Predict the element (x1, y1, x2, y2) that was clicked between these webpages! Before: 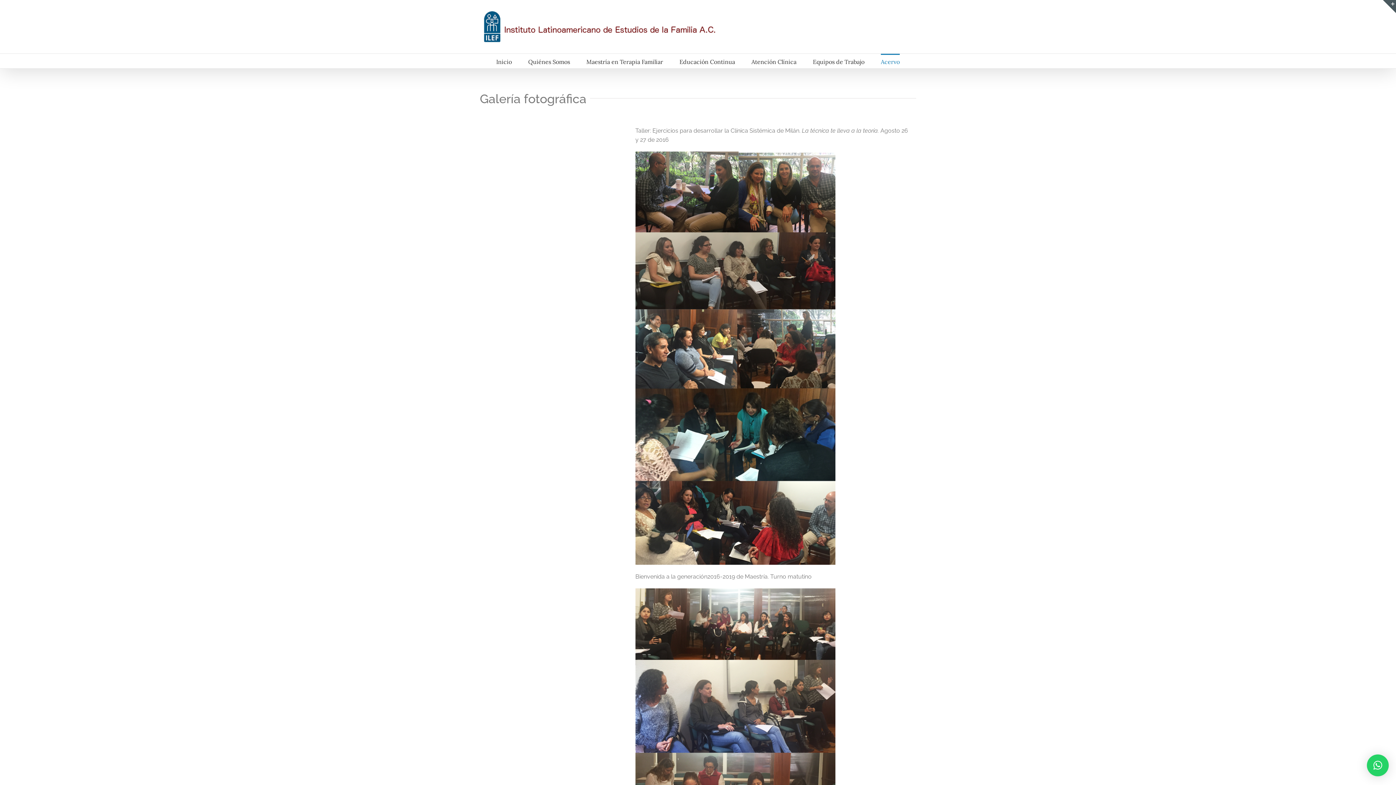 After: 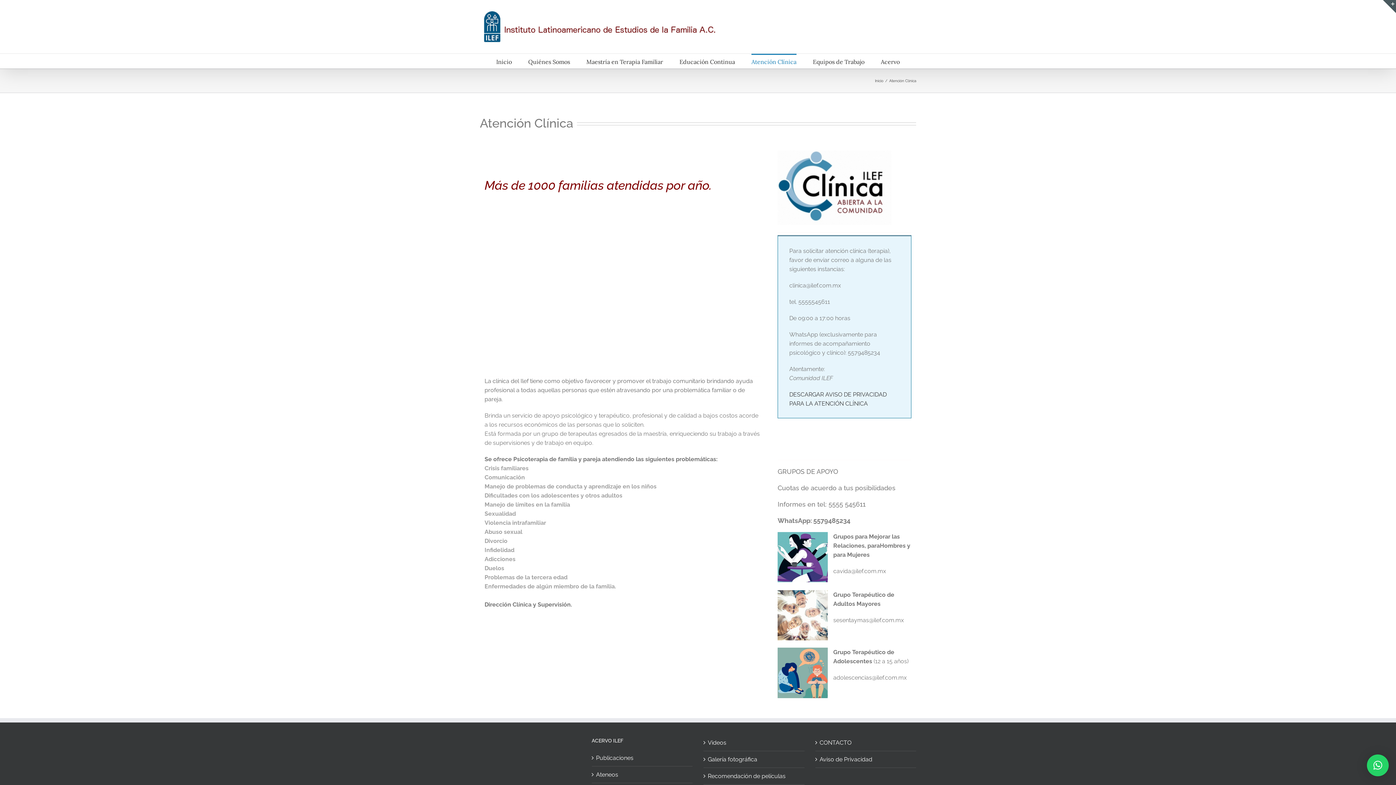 Action: bbox: (751, 53, 796, 68) label: Atención Clínica